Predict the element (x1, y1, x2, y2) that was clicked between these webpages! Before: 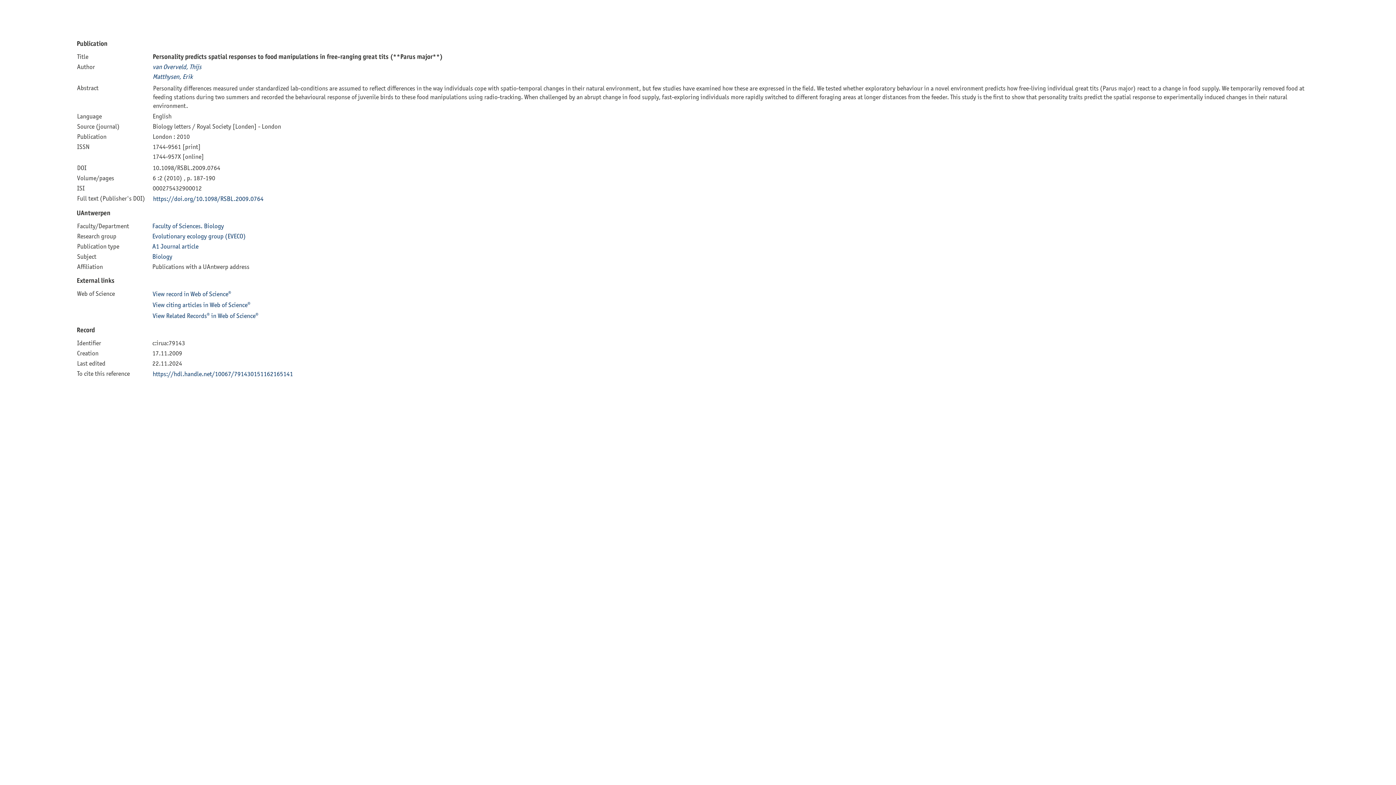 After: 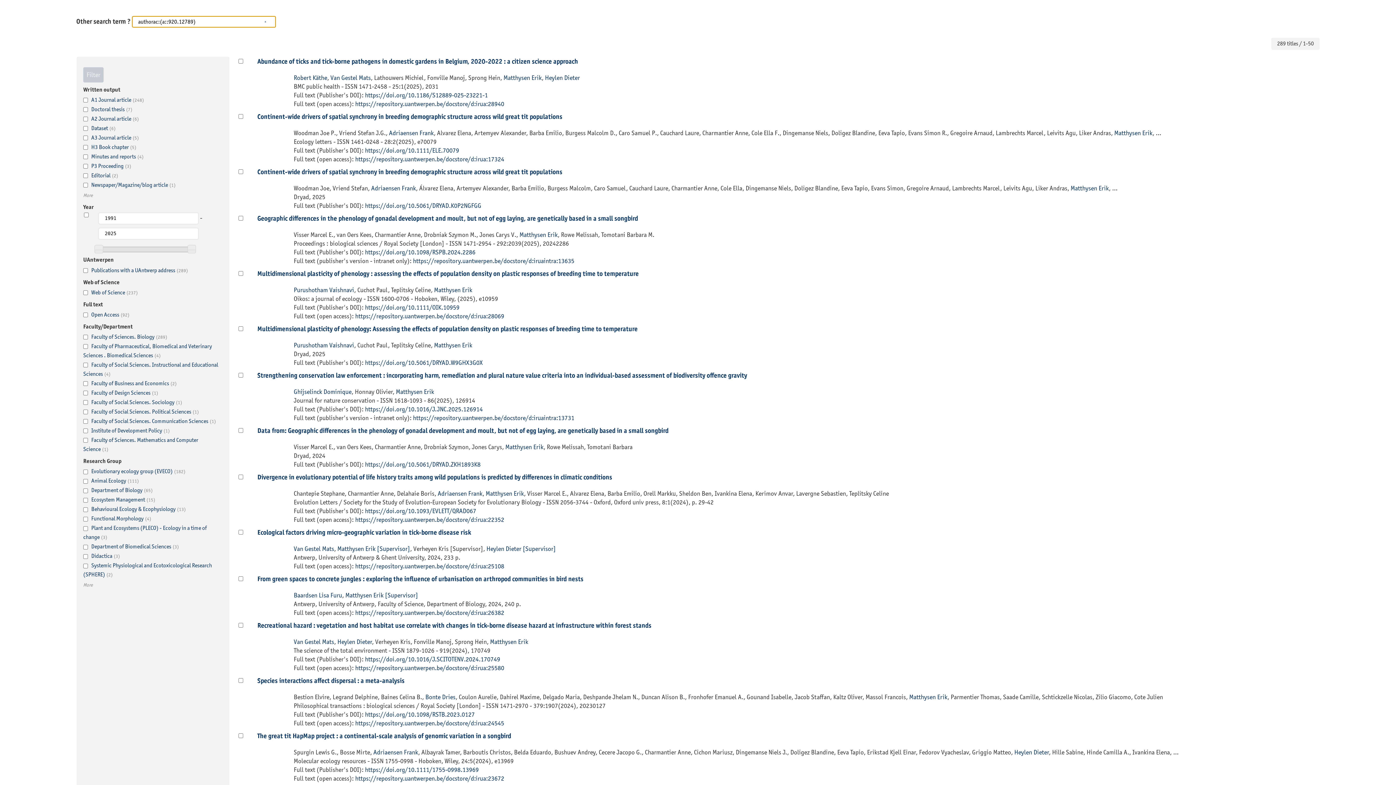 Action: bbox: (152, 72, 192, 80) label: Matthysen, Erik